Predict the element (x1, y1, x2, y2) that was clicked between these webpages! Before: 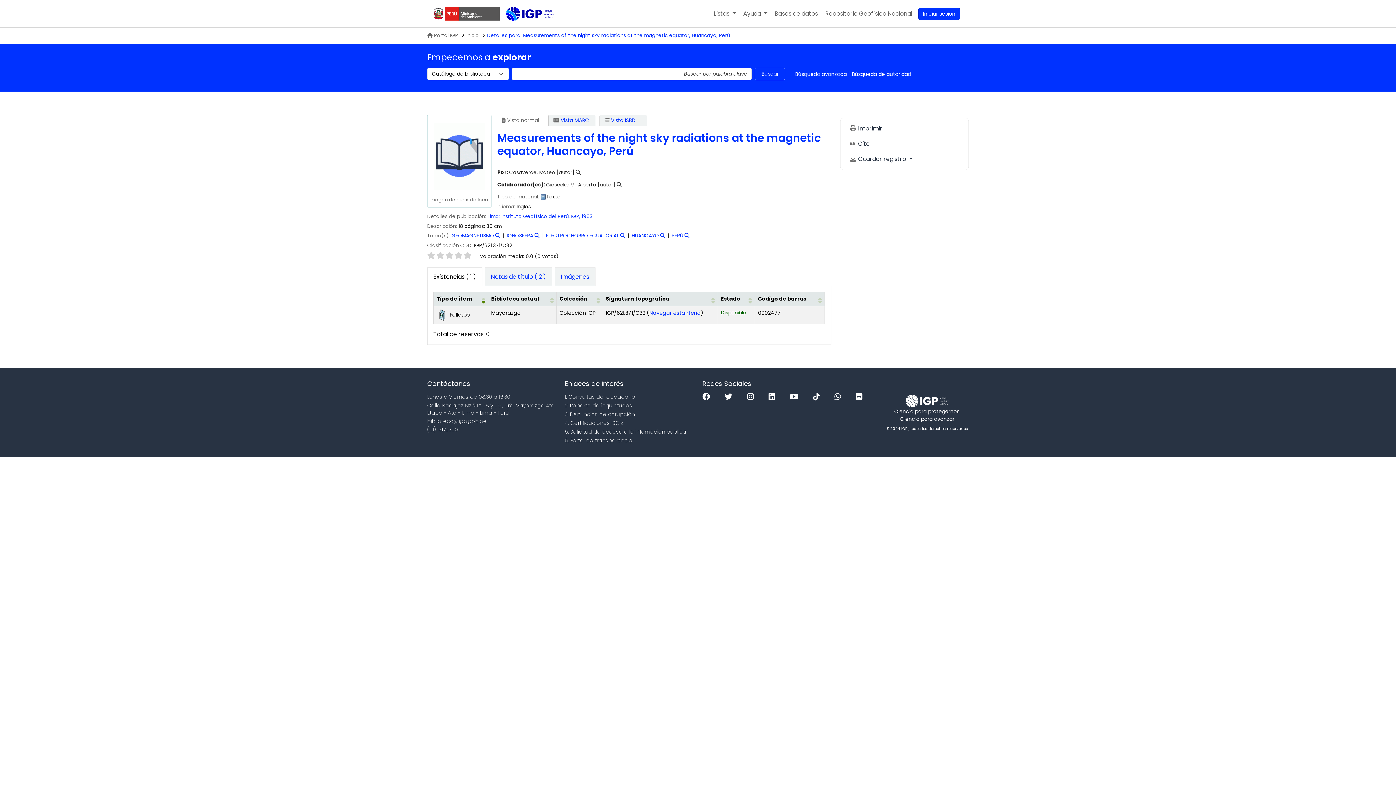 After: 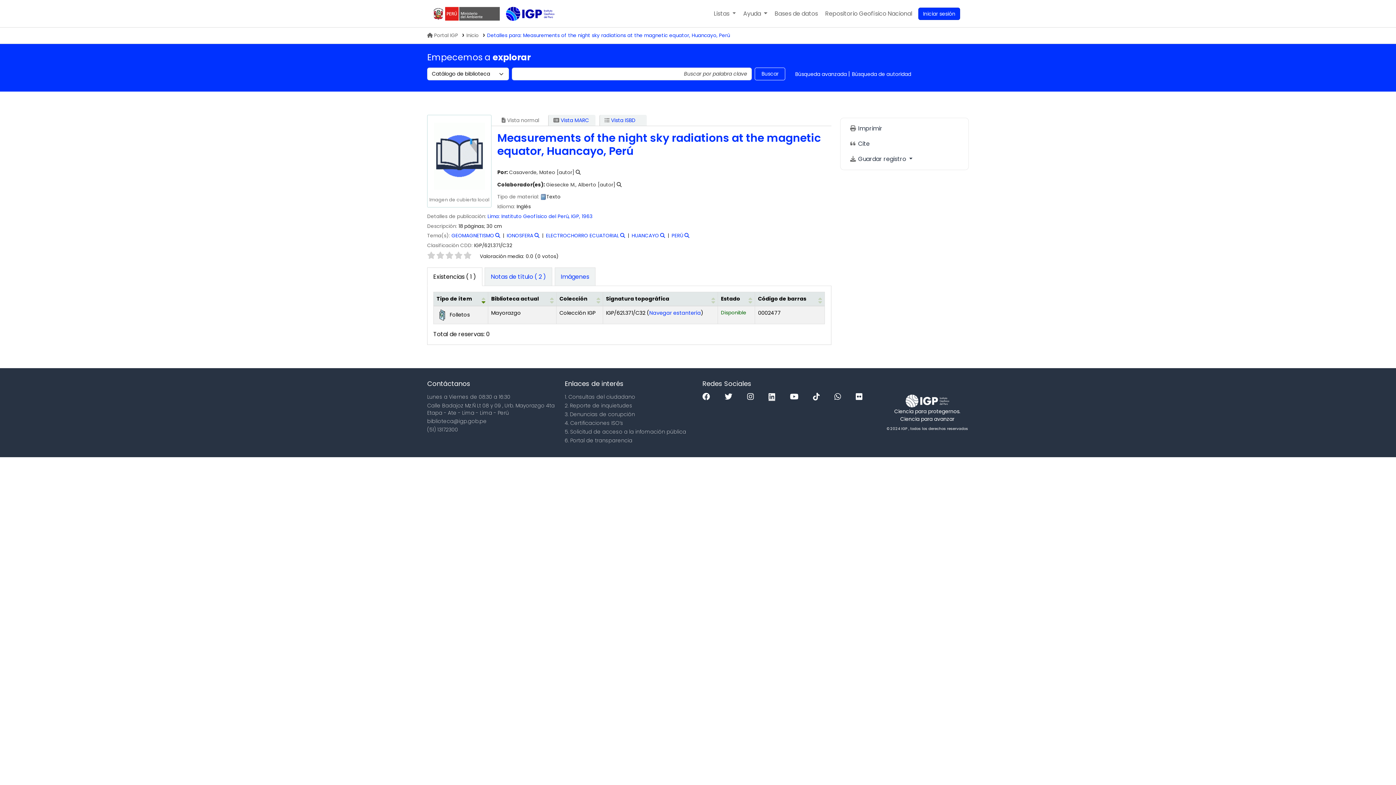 Action: label: Linkedin bbox: (768, 393, 778, 400)